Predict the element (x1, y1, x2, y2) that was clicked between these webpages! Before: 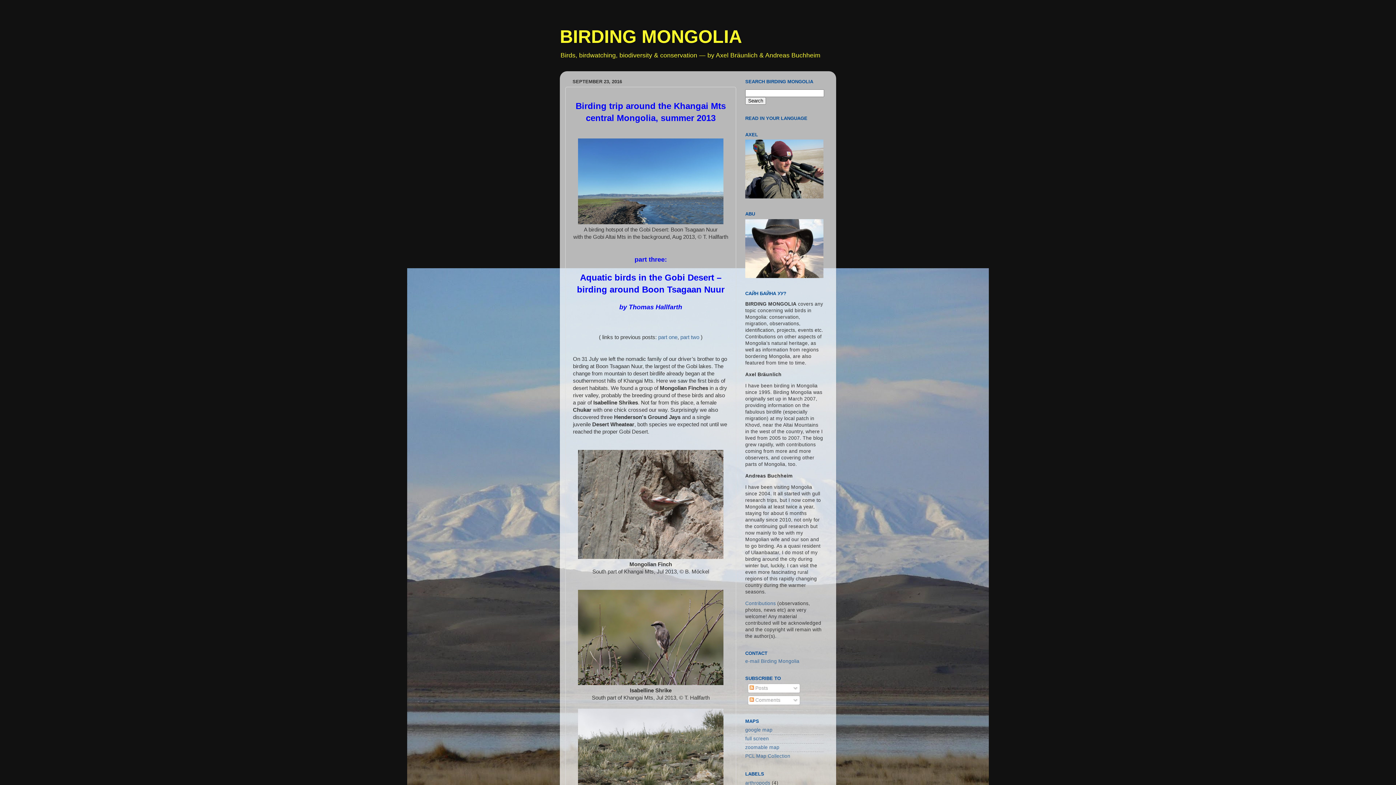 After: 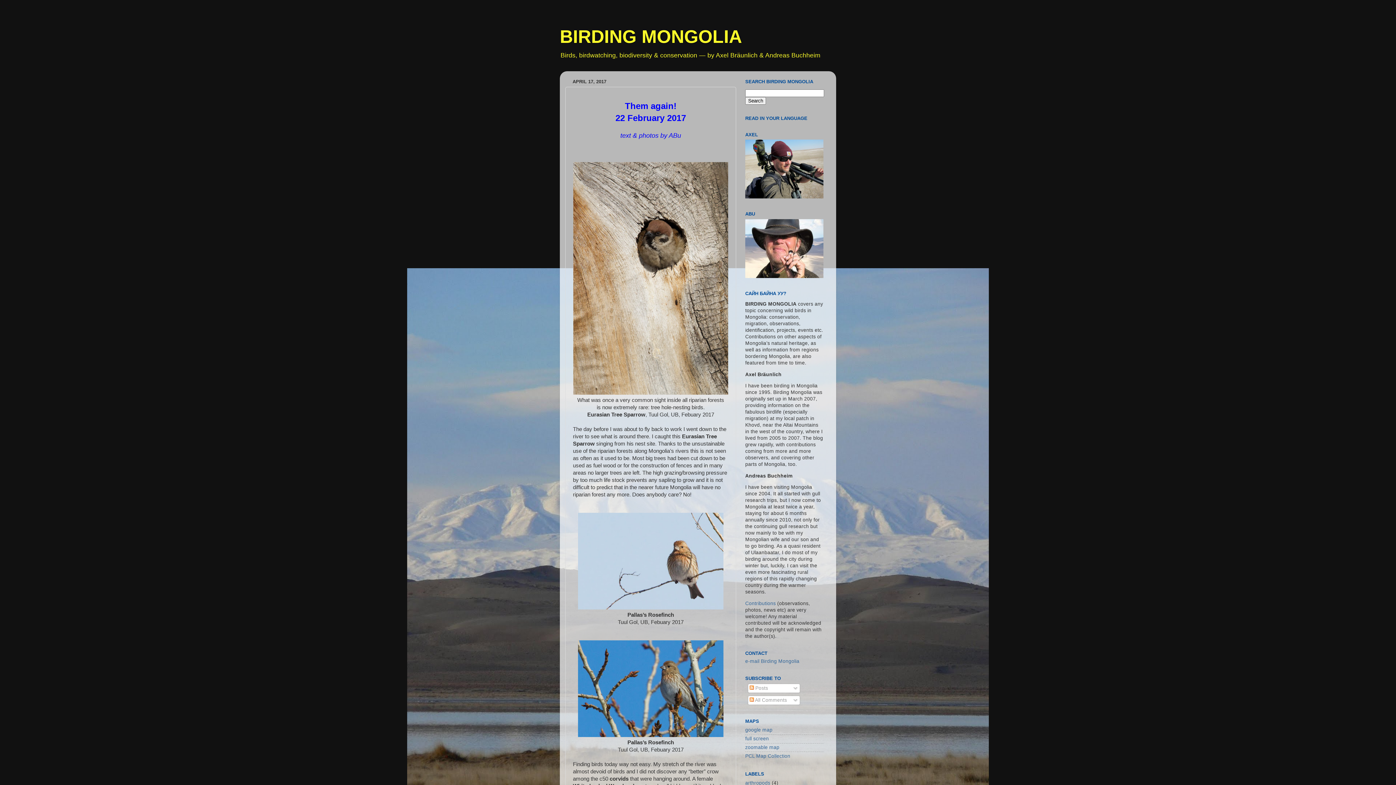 Action: label: BIRDING MONGOLIA bbox: (560, 26, 742, 46)